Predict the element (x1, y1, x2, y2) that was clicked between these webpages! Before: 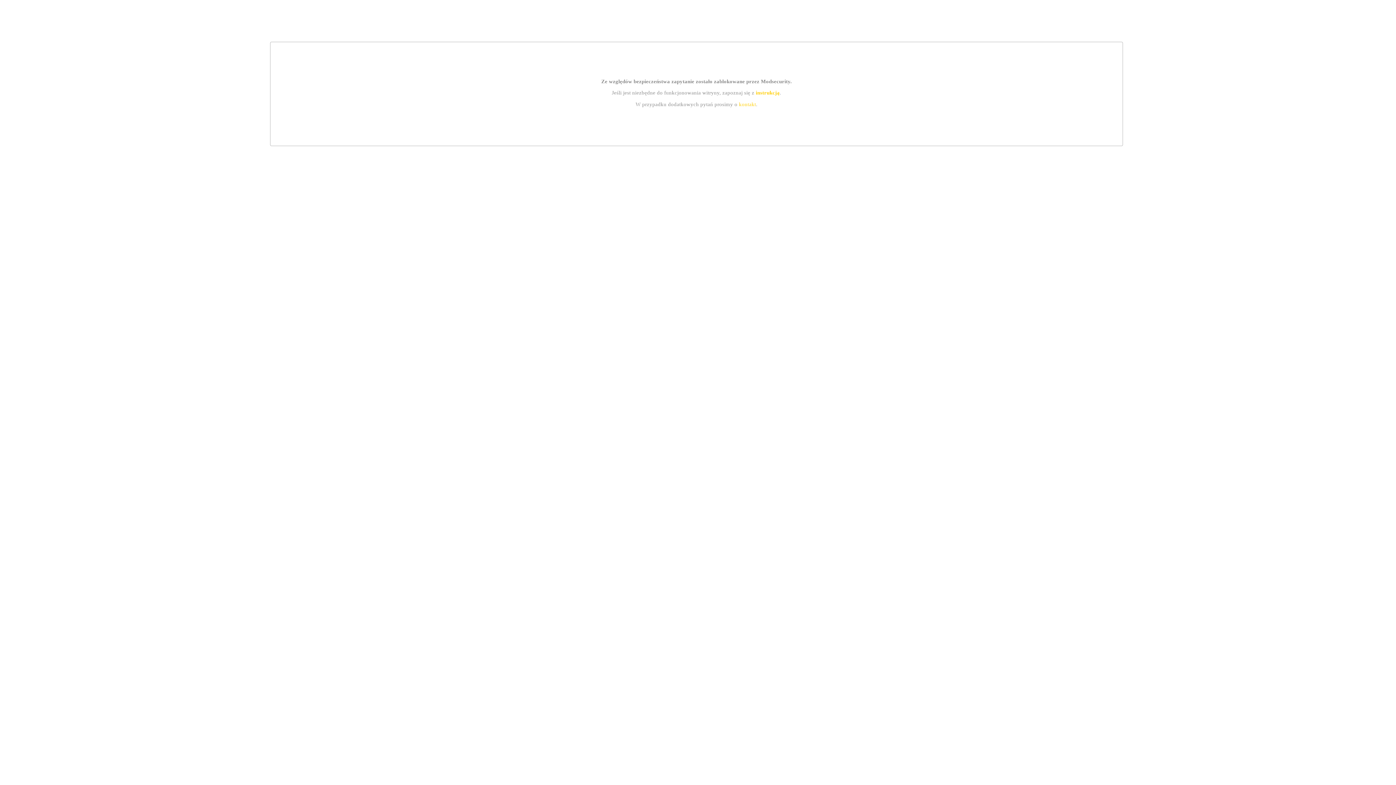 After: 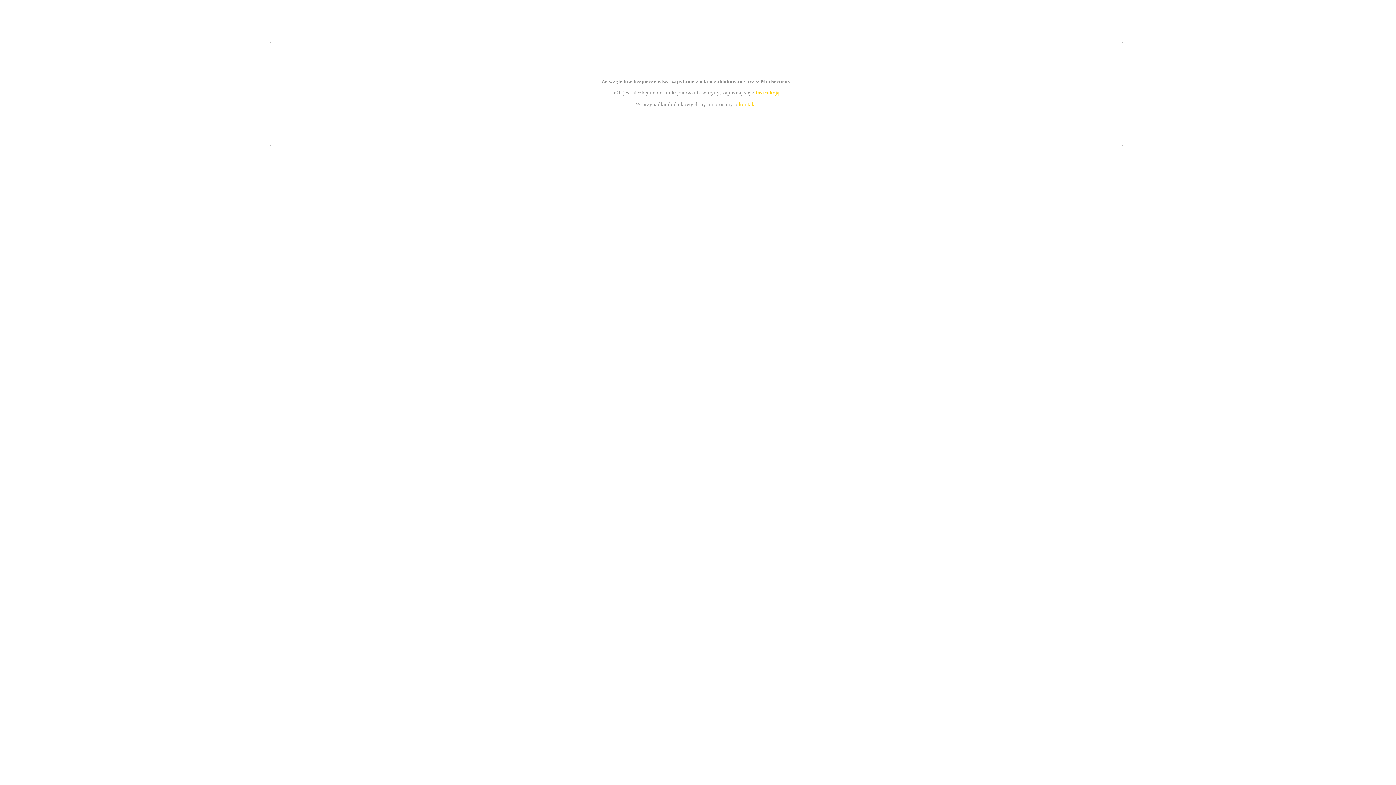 Action: label: kontakt bbox: (739, 101, 756, 107)